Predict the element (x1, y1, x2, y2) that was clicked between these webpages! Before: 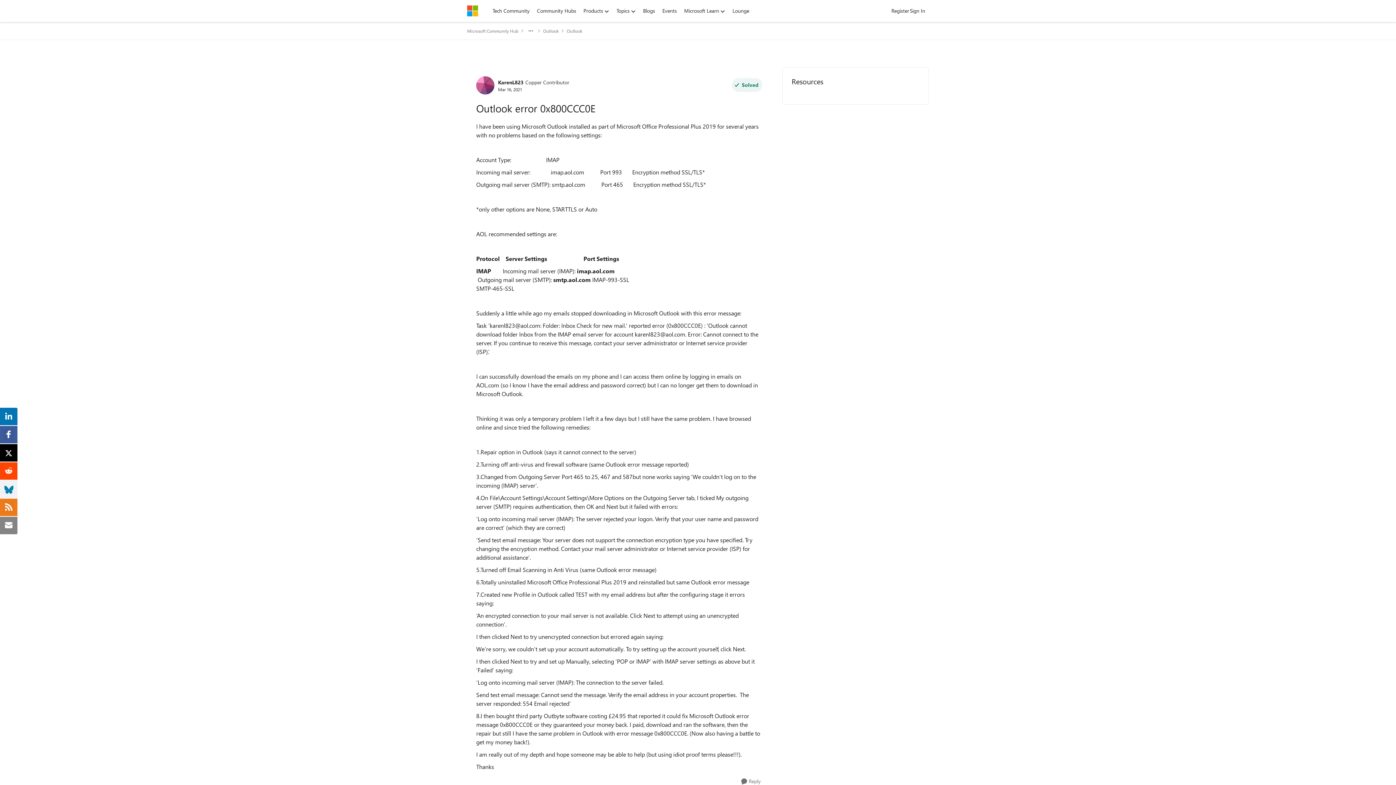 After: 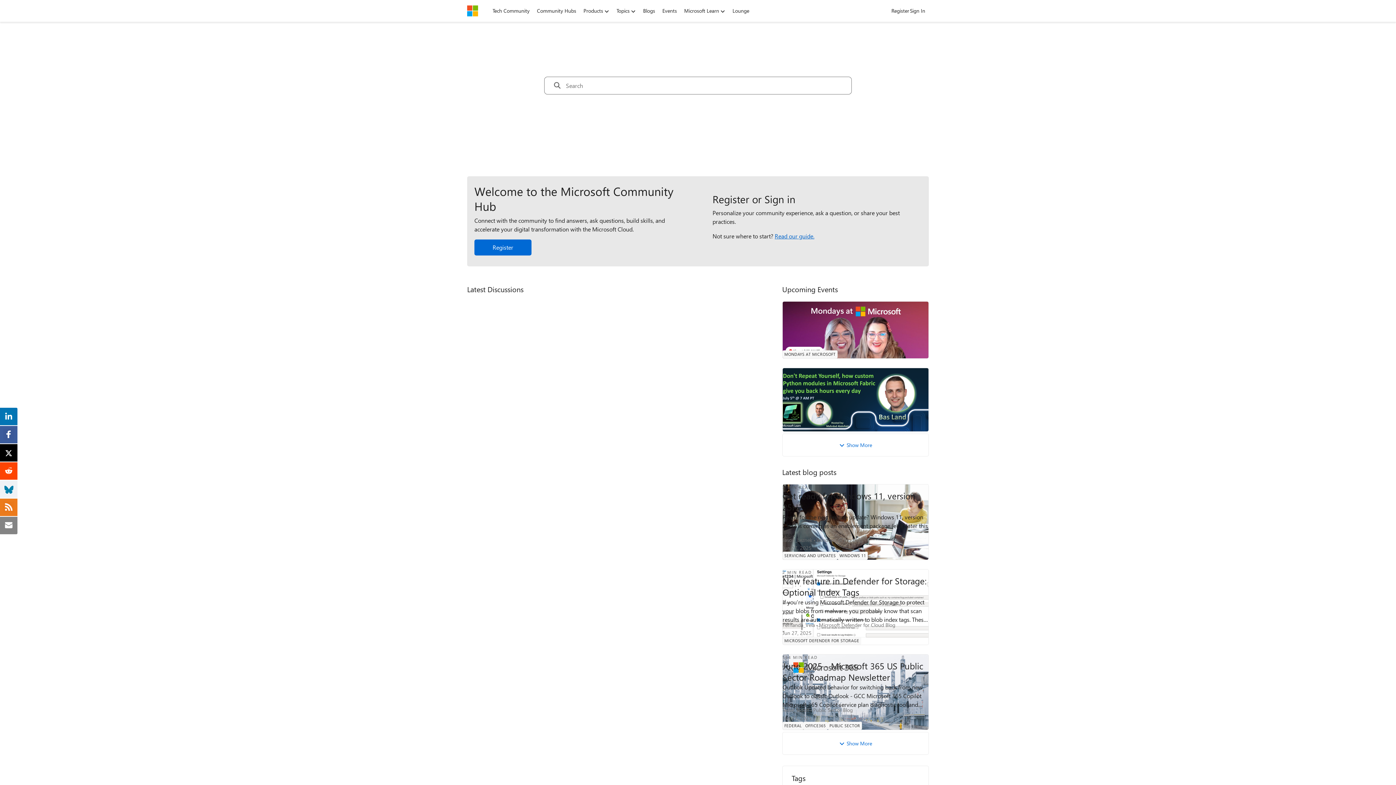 Action: bbox: (467, 5, 478, 16)